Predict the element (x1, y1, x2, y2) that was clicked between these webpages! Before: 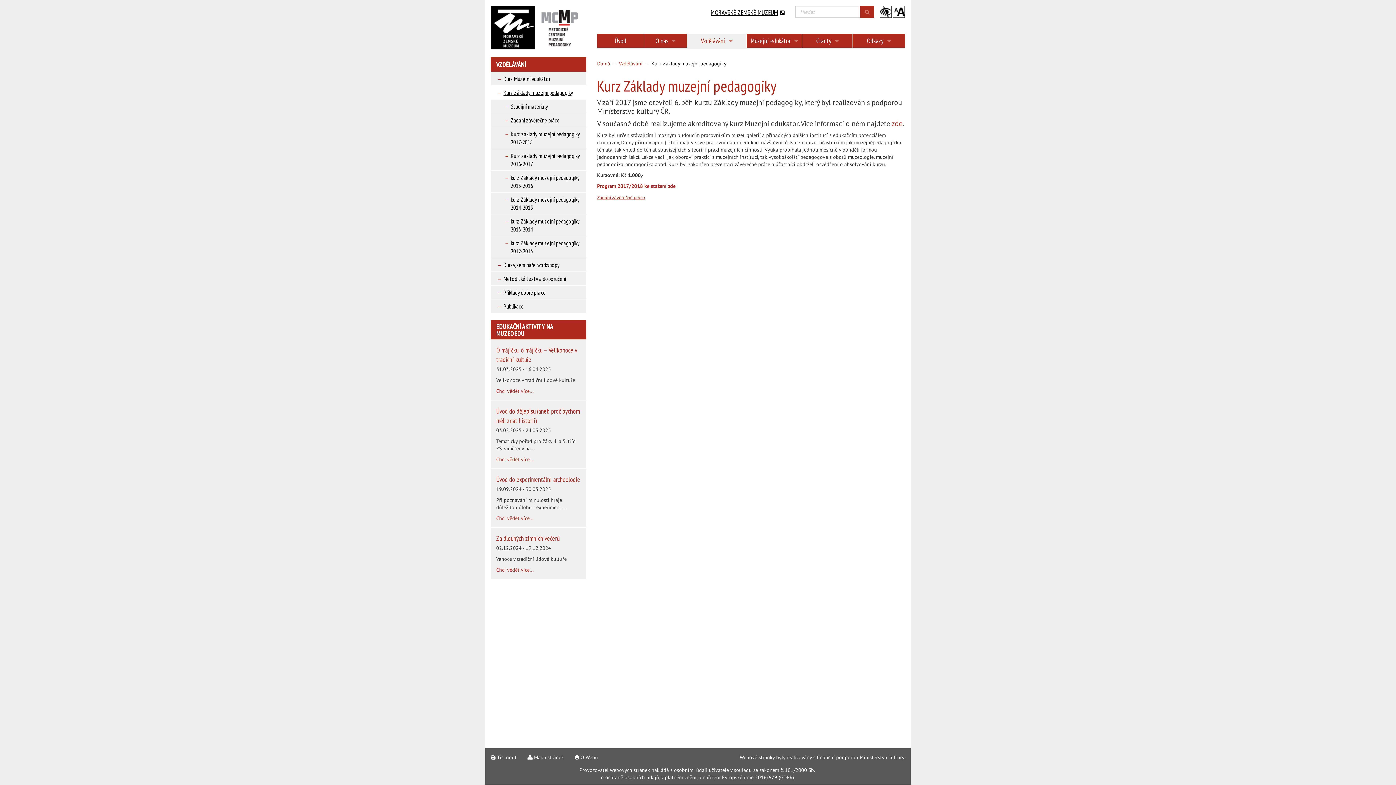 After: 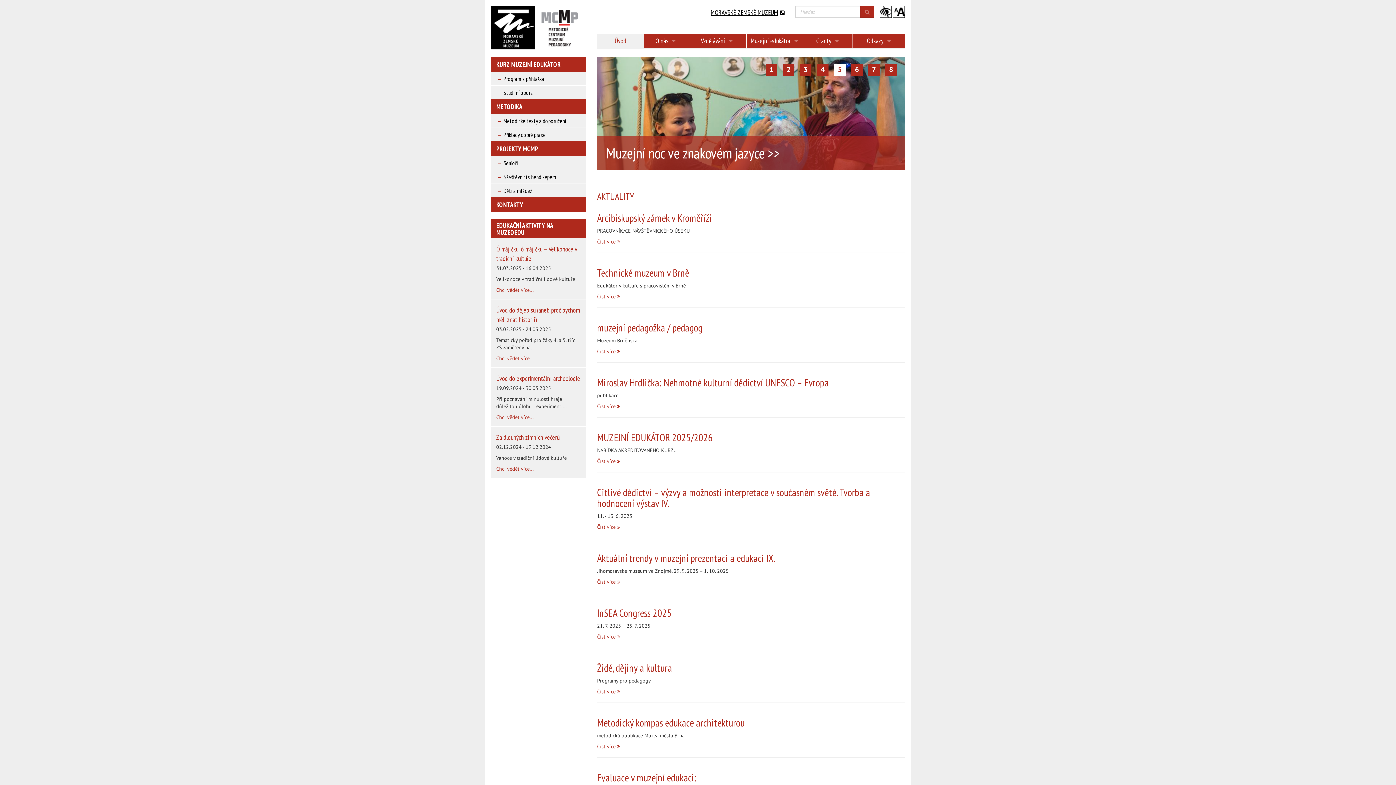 Action: bbox: (597, 33, 644, 47) label: Úvod